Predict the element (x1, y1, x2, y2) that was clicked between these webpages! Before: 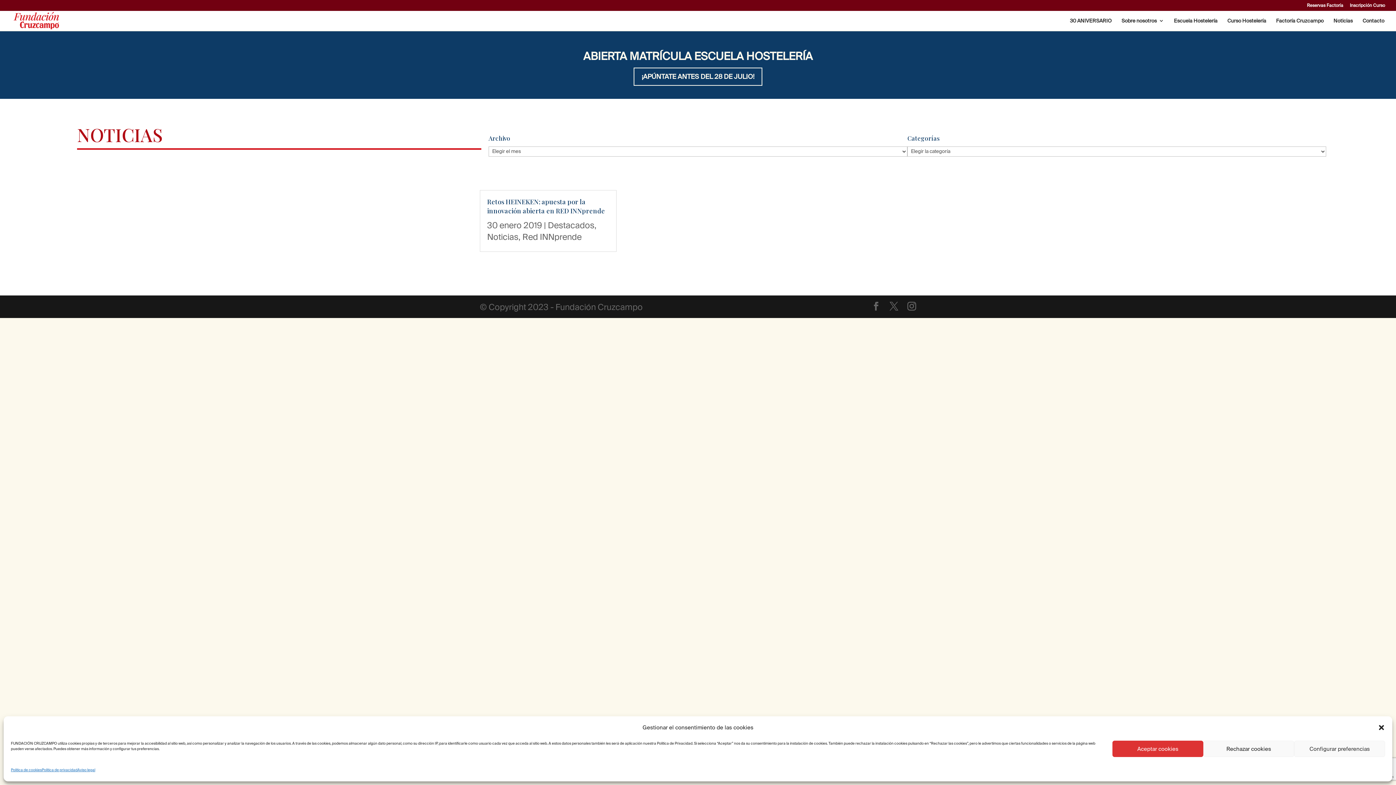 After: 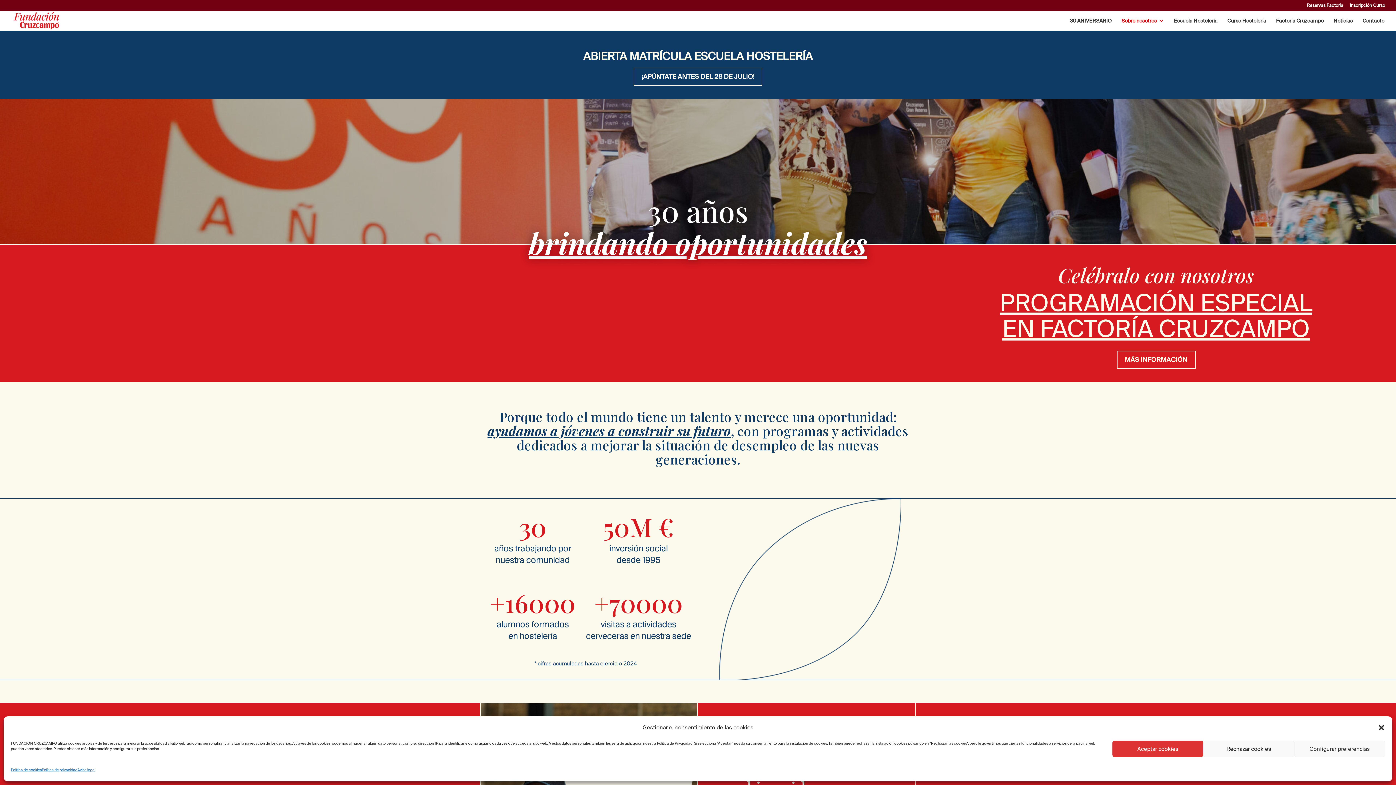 Action: bbox: (12, 14, 59, 24)